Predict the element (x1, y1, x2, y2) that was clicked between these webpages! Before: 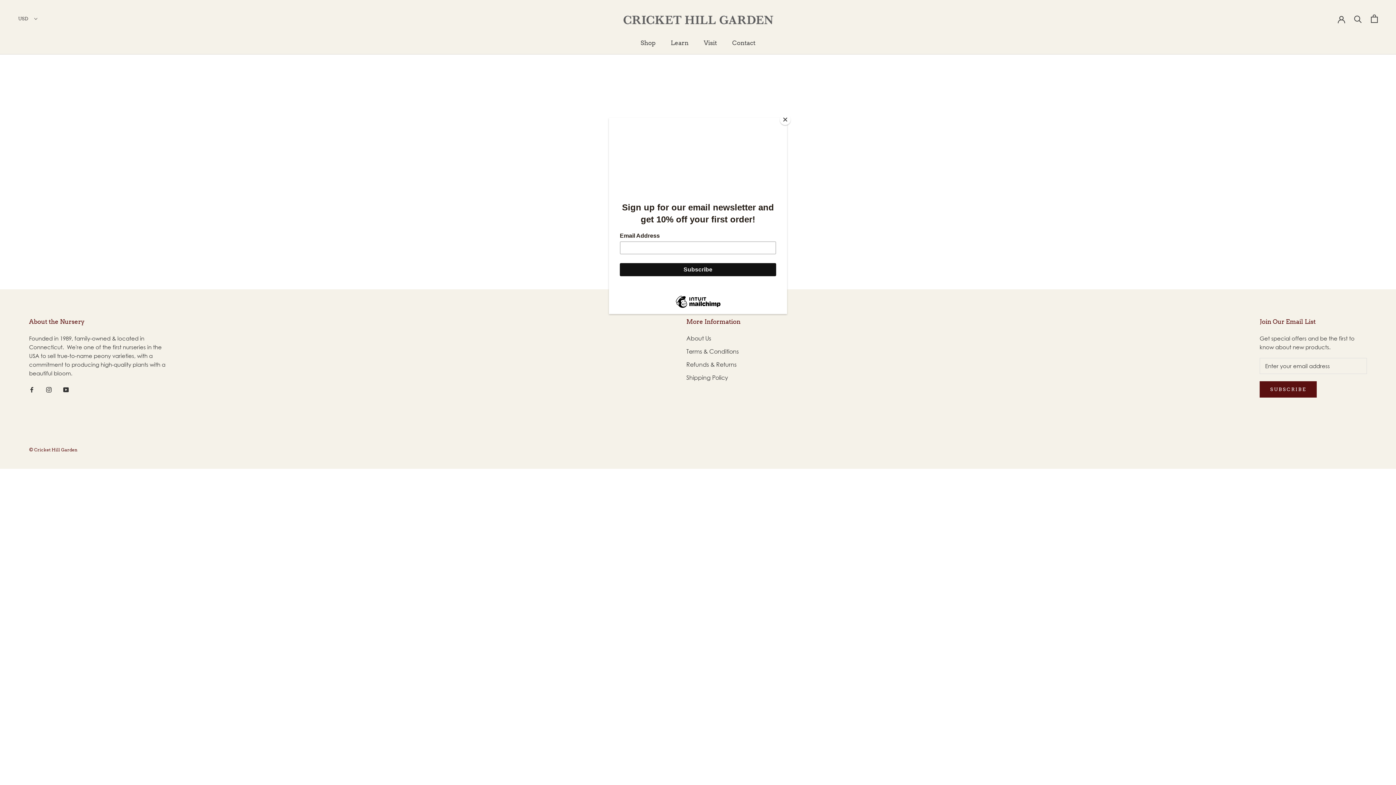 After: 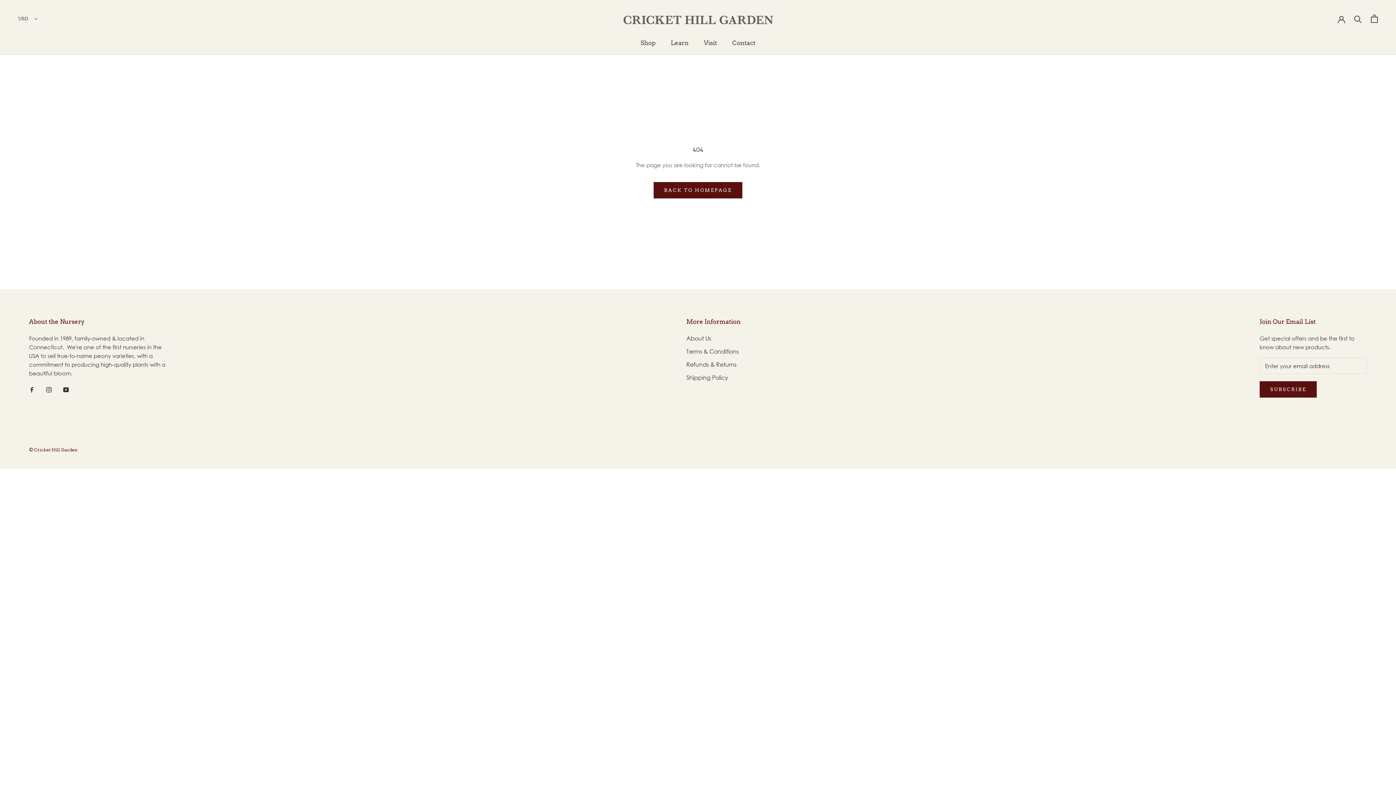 Action: bbox: (780, 114, 790, 125) label: Close